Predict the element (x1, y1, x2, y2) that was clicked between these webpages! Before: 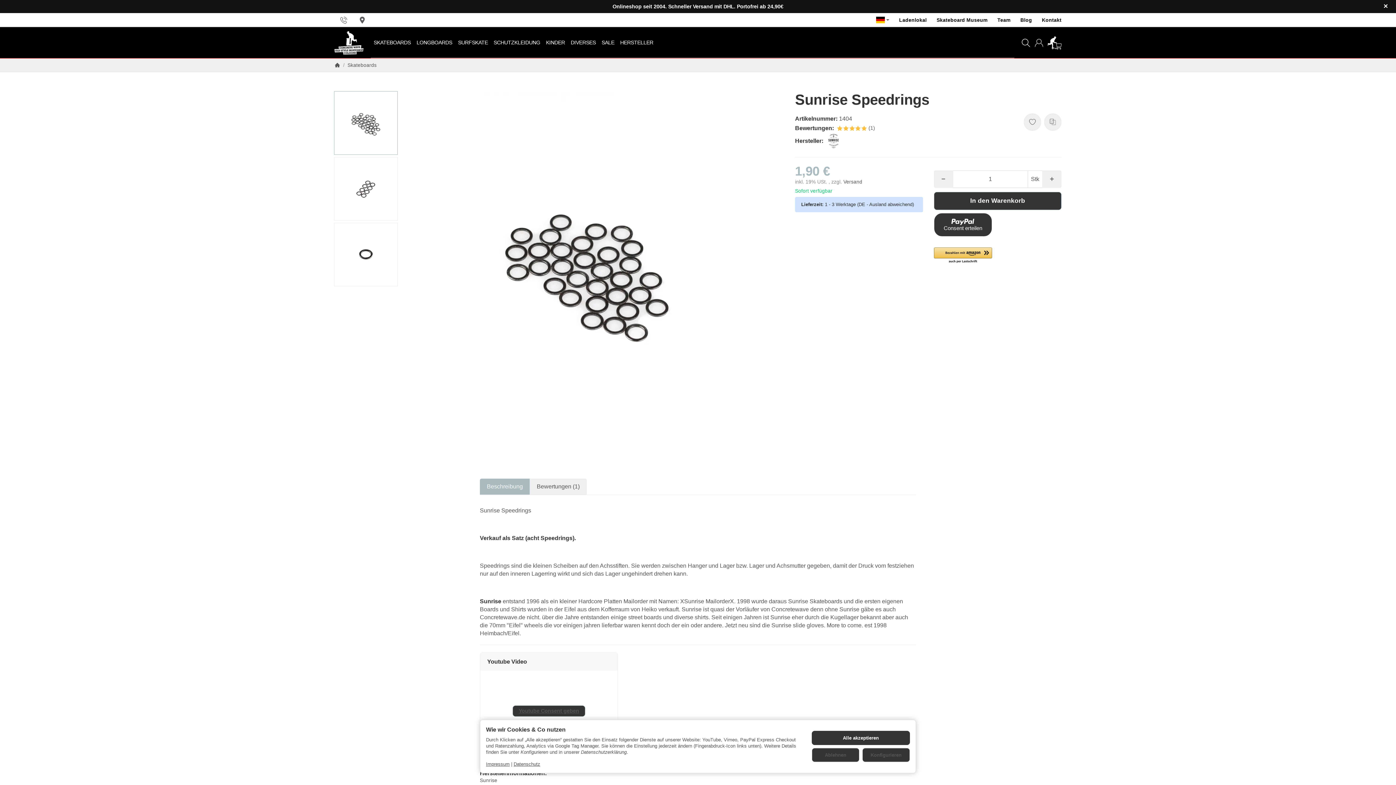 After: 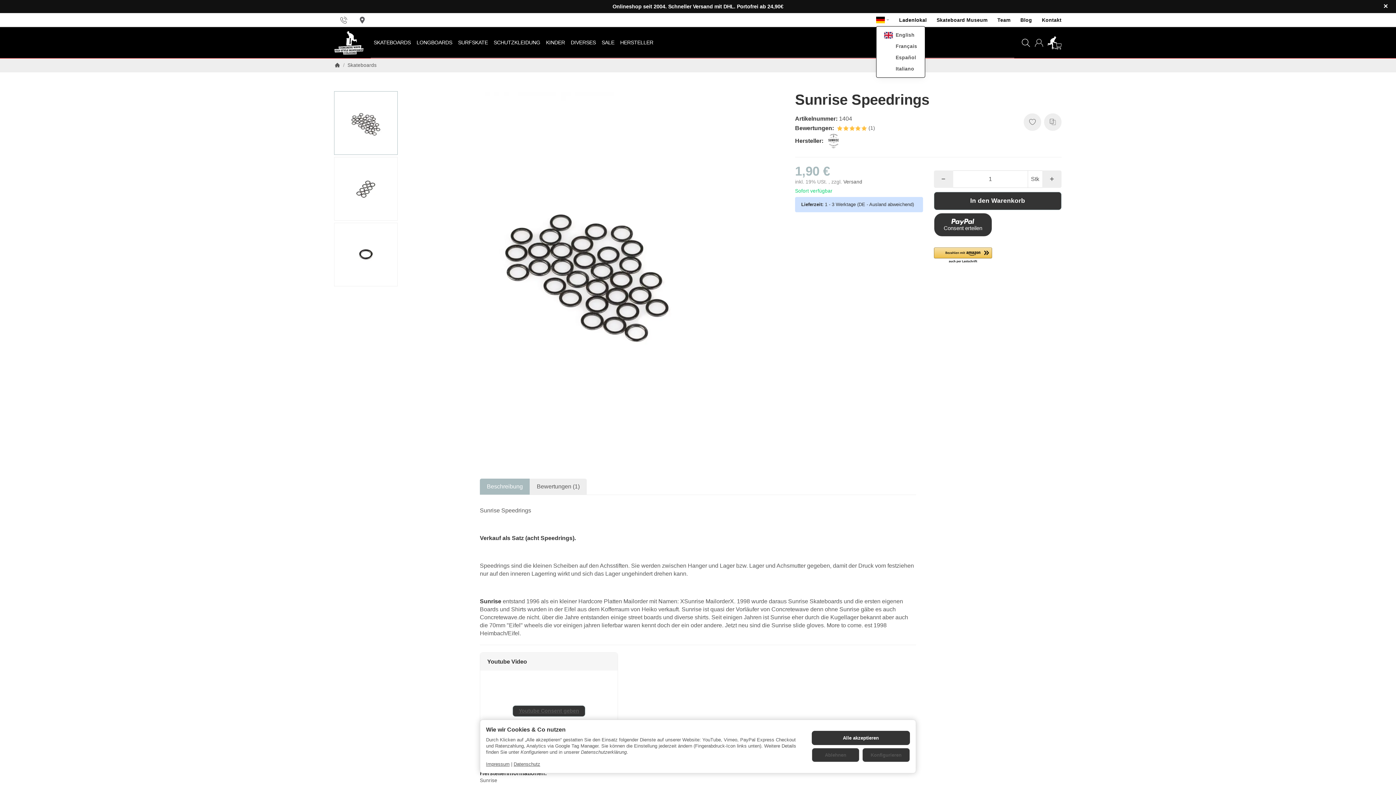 Action: bbox: (876, 16, 889, 23)